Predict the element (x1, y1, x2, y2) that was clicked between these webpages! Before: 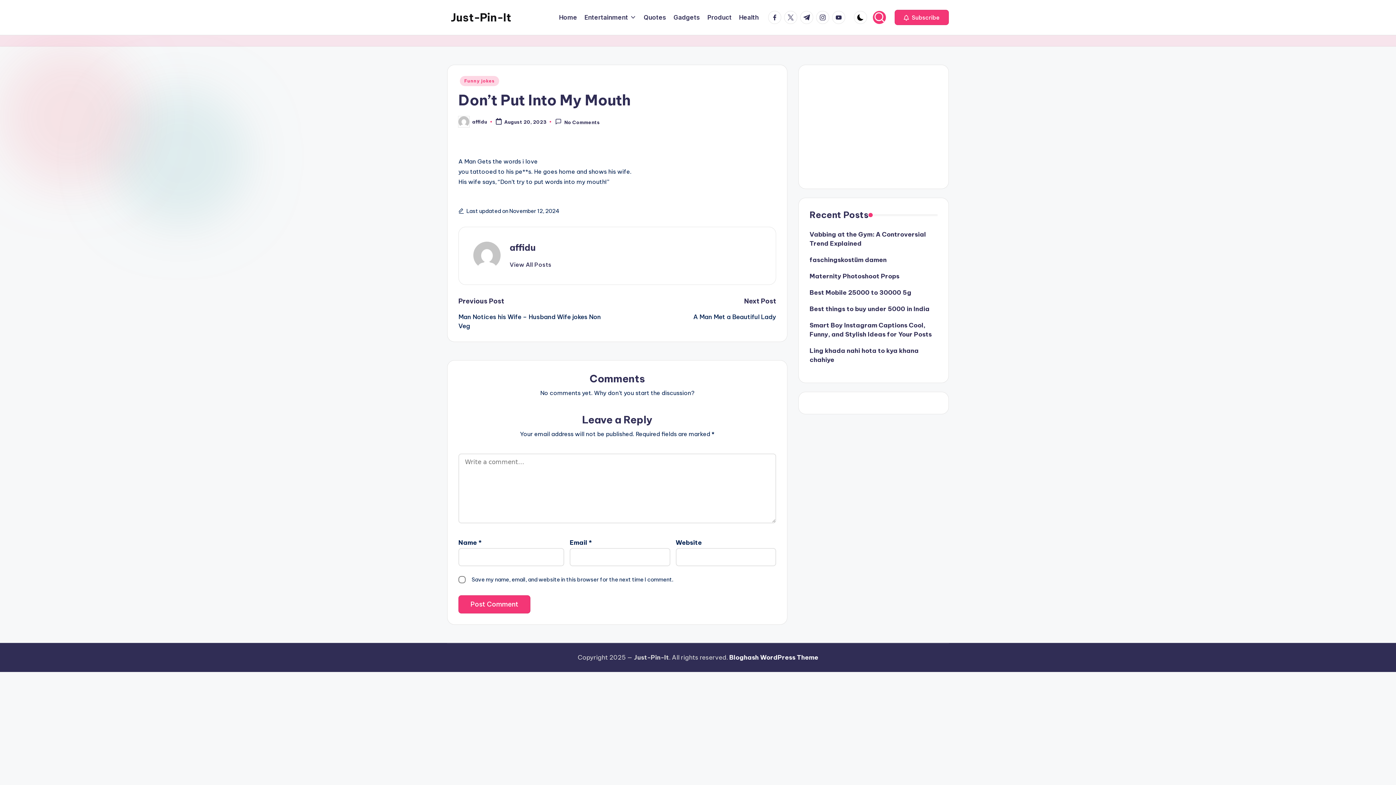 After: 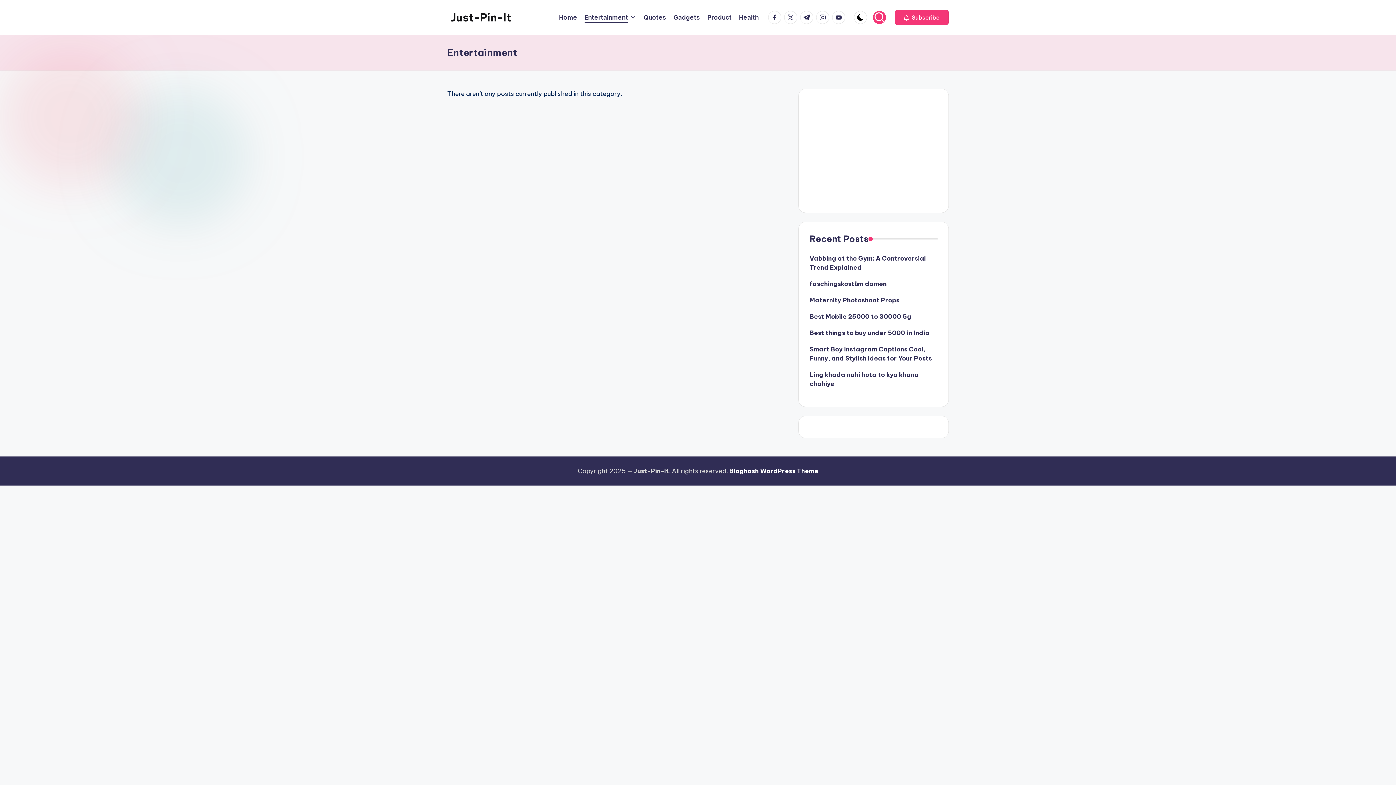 Action: label: Entertainment bbox: (584, 12, 636, 22)